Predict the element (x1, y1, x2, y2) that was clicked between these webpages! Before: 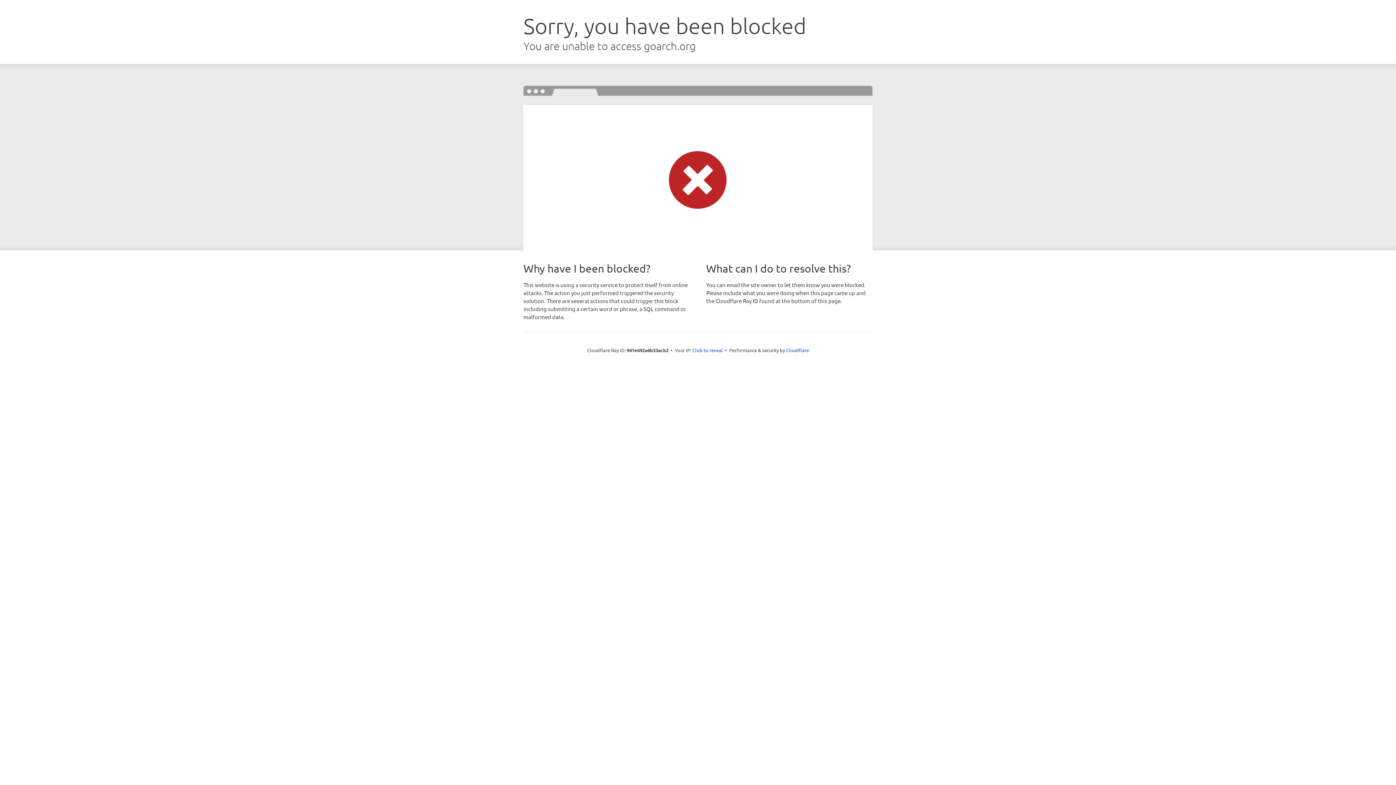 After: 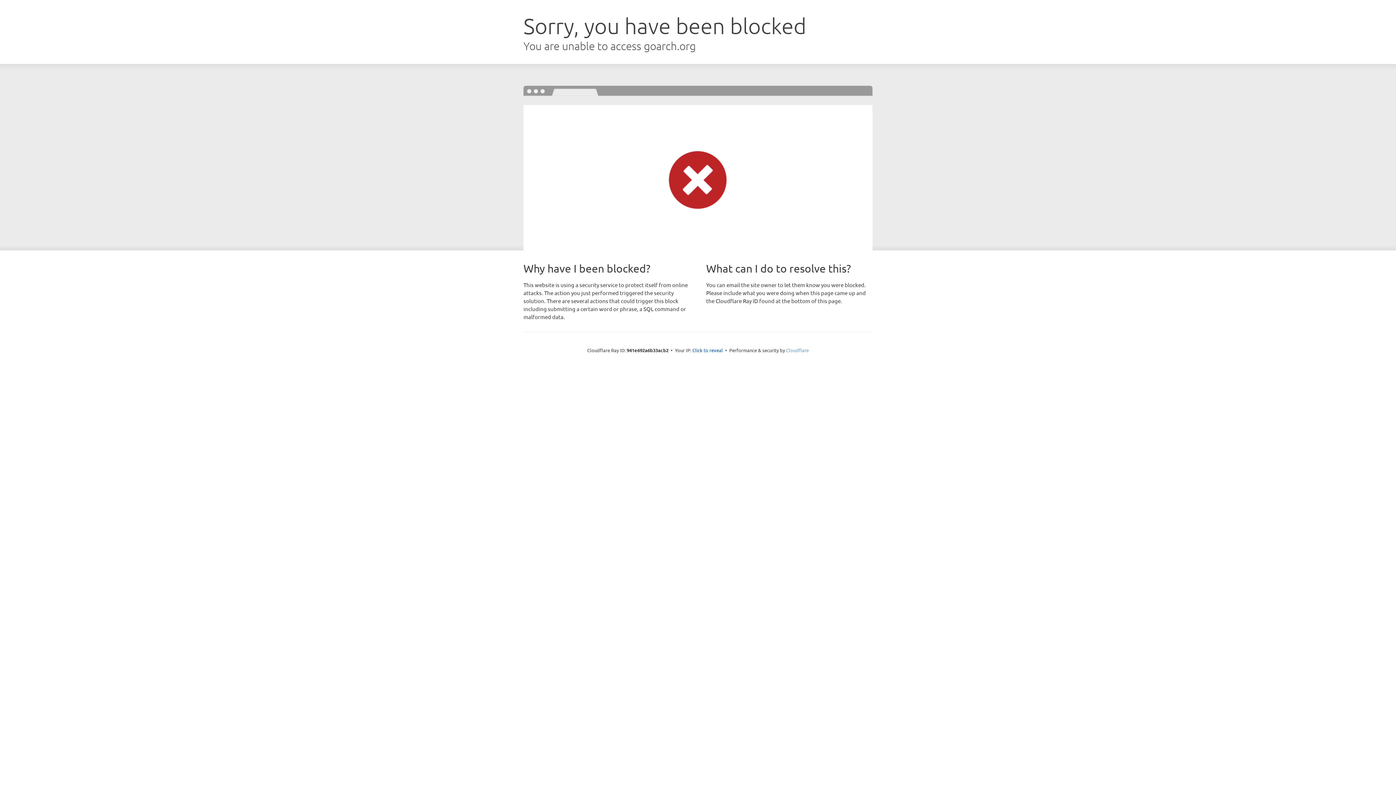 Action: bbox: (786, 347, 809, 353) label: Cloudflare